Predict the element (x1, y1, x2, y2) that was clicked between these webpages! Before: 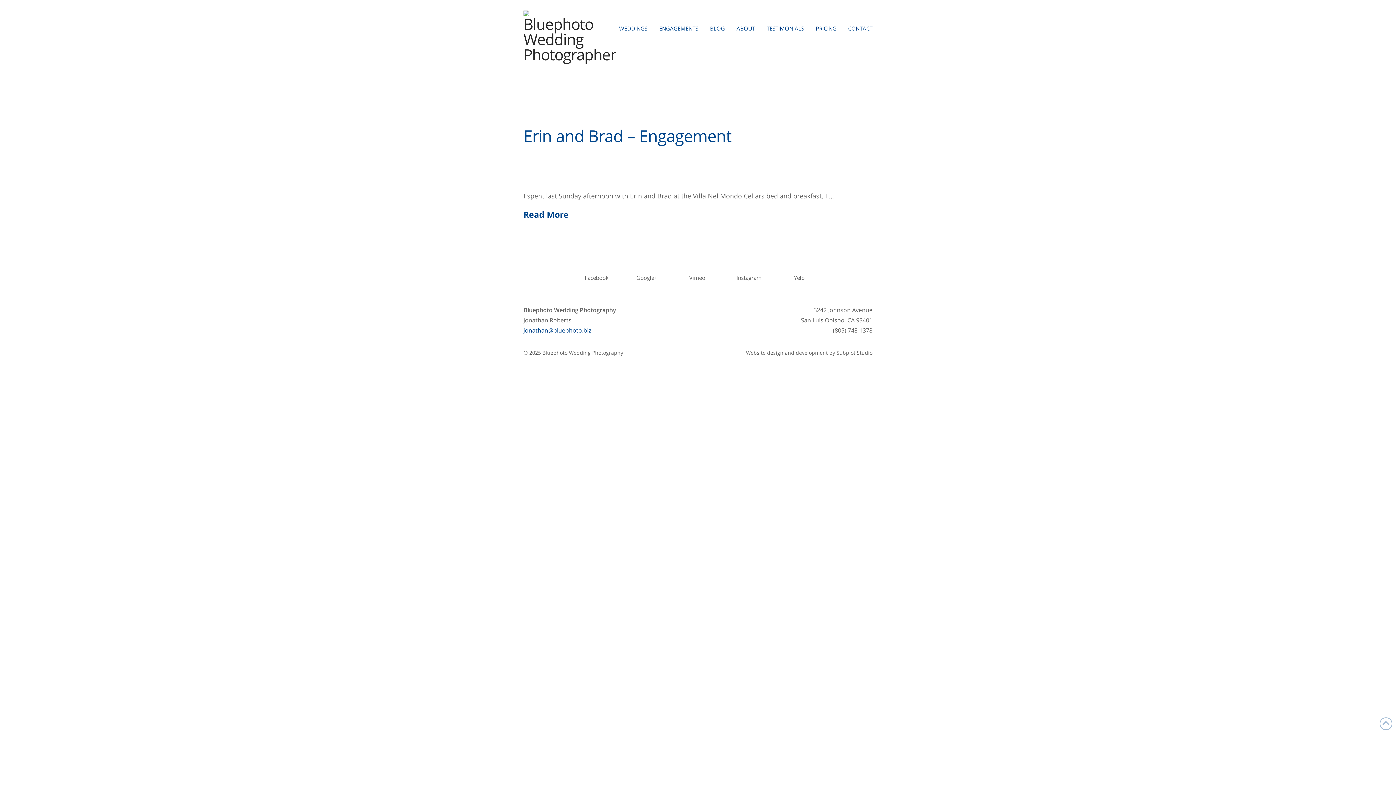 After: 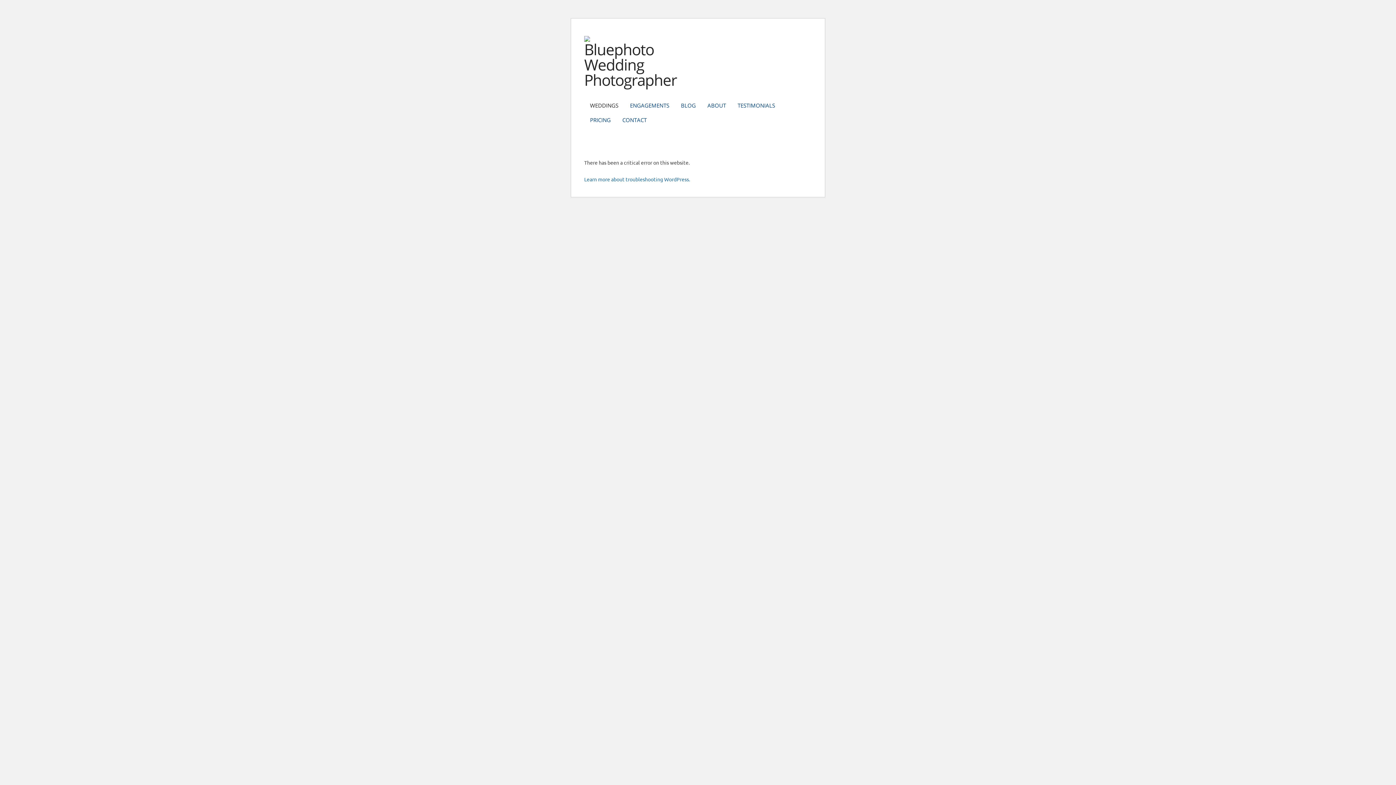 Action: label: WEDDINGS bbox: (619, 22, 647, 33)